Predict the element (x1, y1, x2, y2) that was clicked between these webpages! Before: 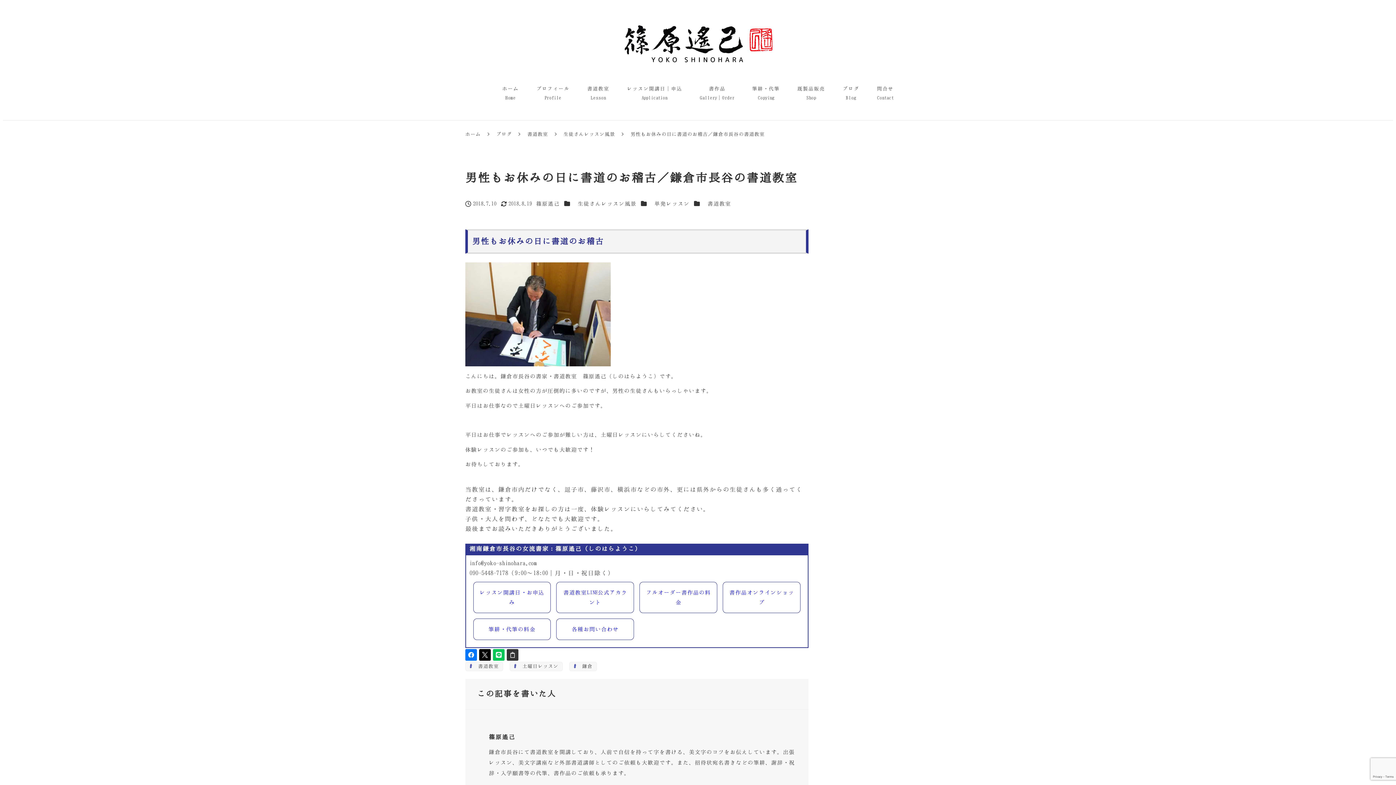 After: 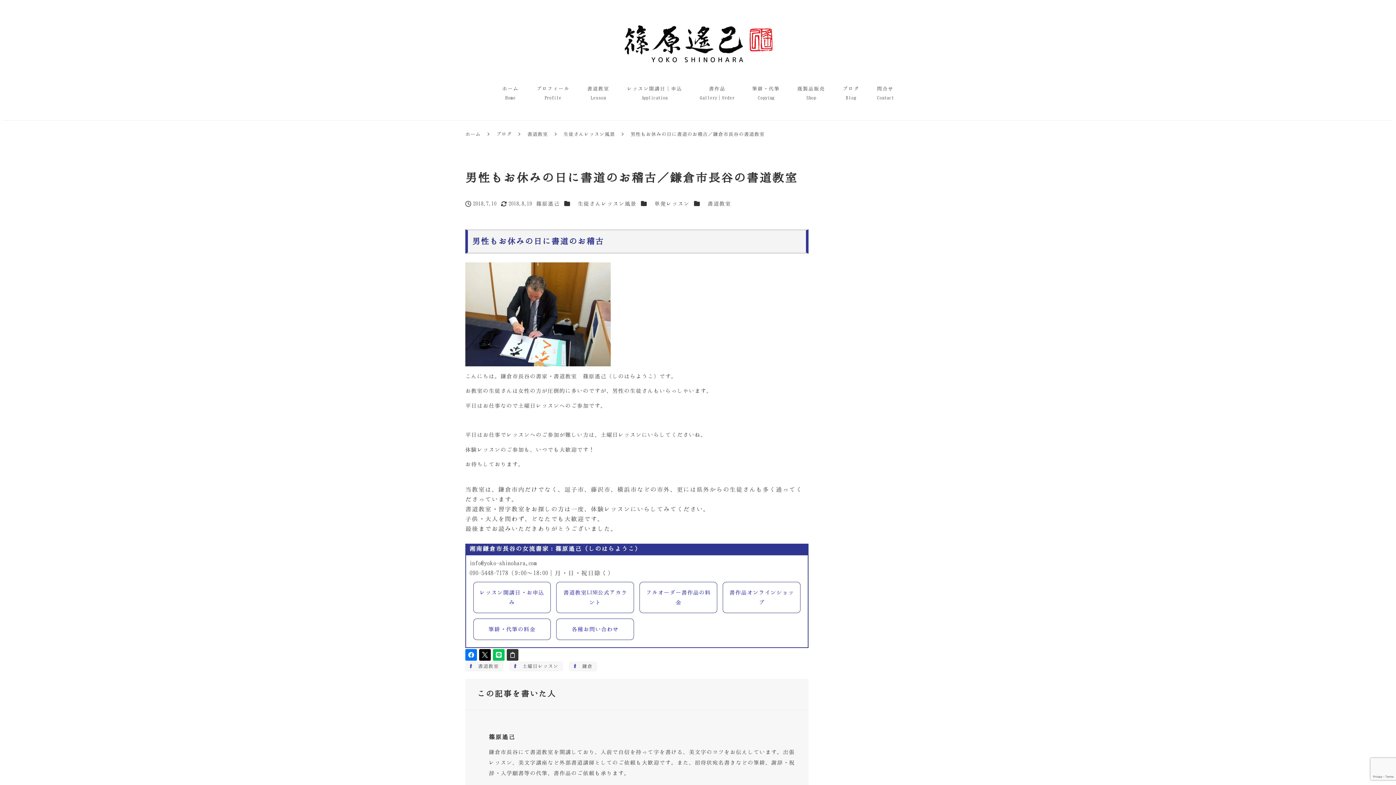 Action: bbox: (465, 649, 477, 660)